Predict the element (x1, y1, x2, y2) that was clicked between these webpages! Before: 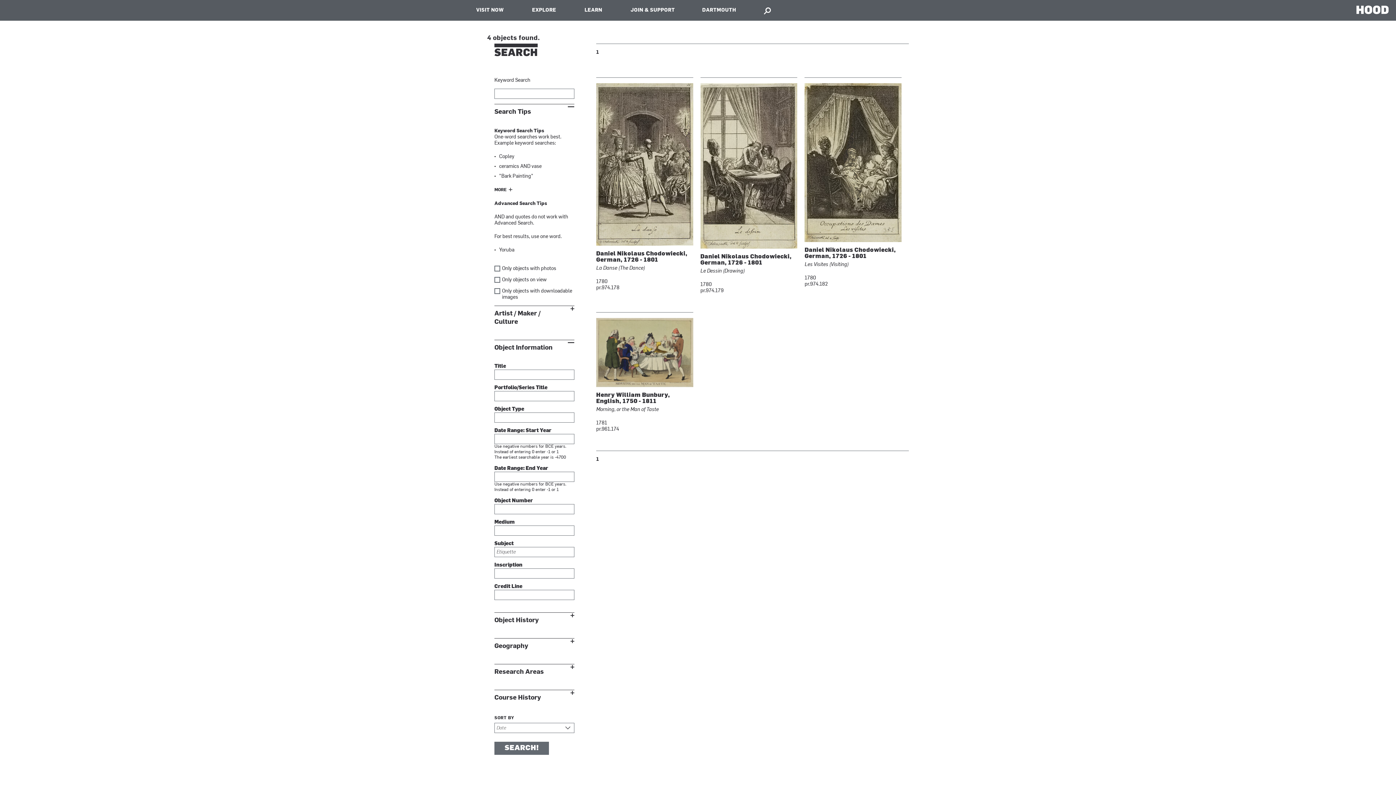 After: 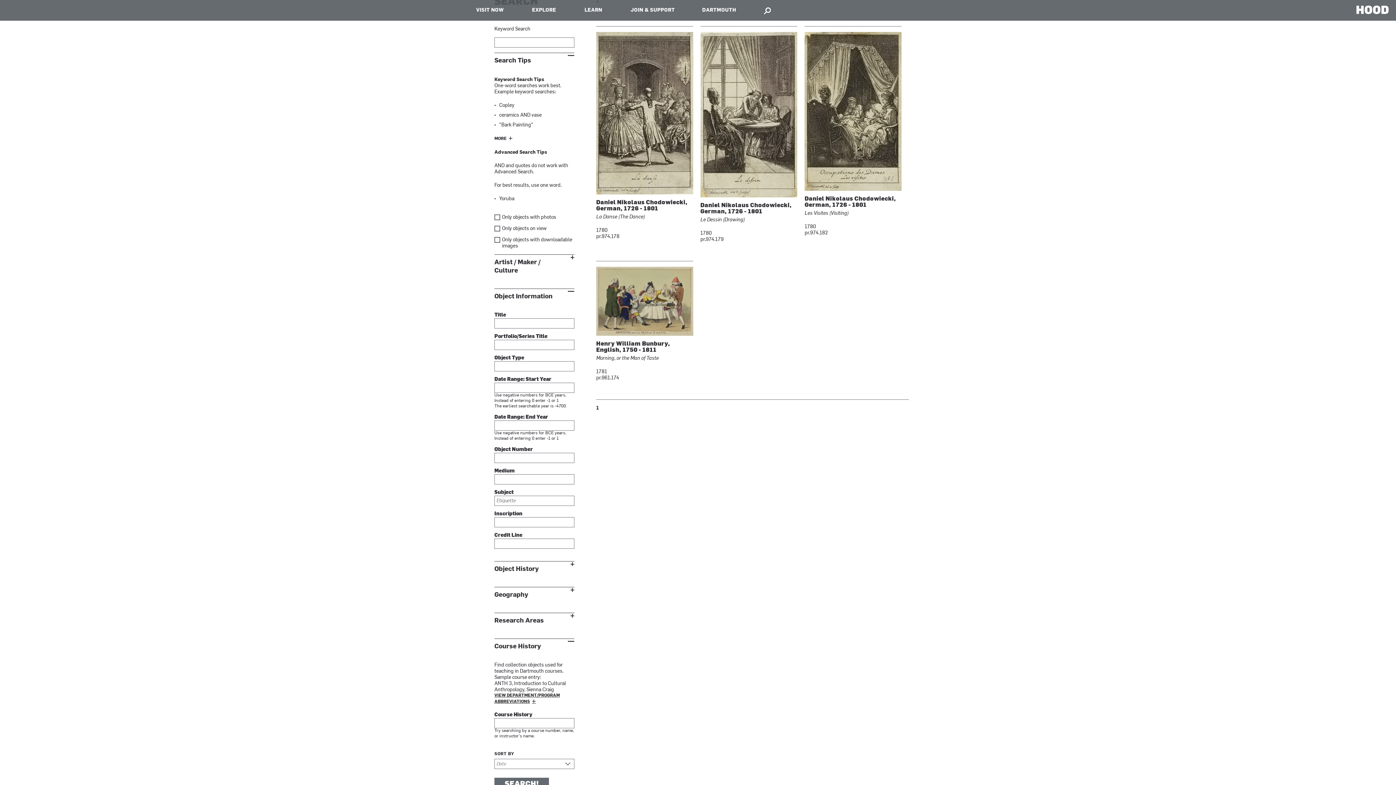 Action: bbox: (494, 690, 574, 702) label: Show
Course History